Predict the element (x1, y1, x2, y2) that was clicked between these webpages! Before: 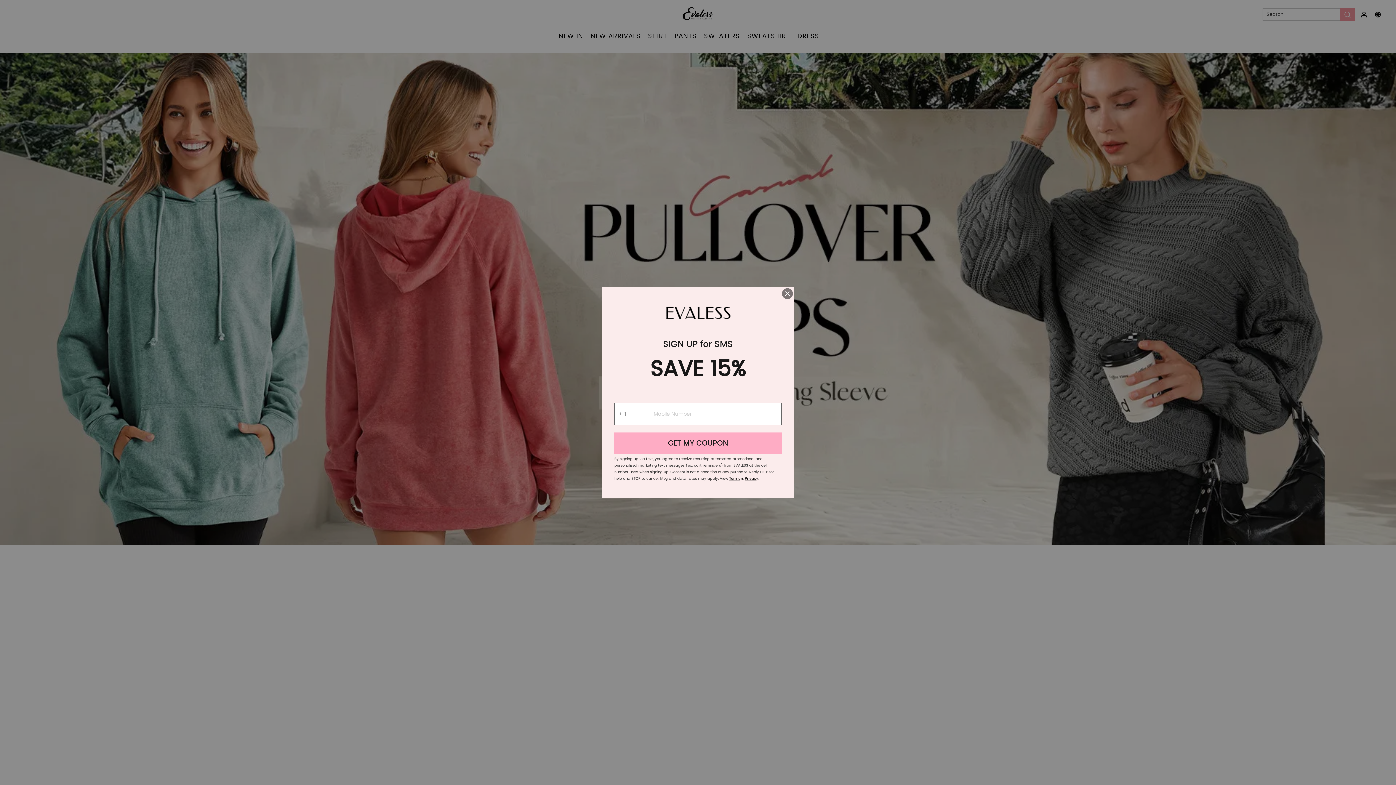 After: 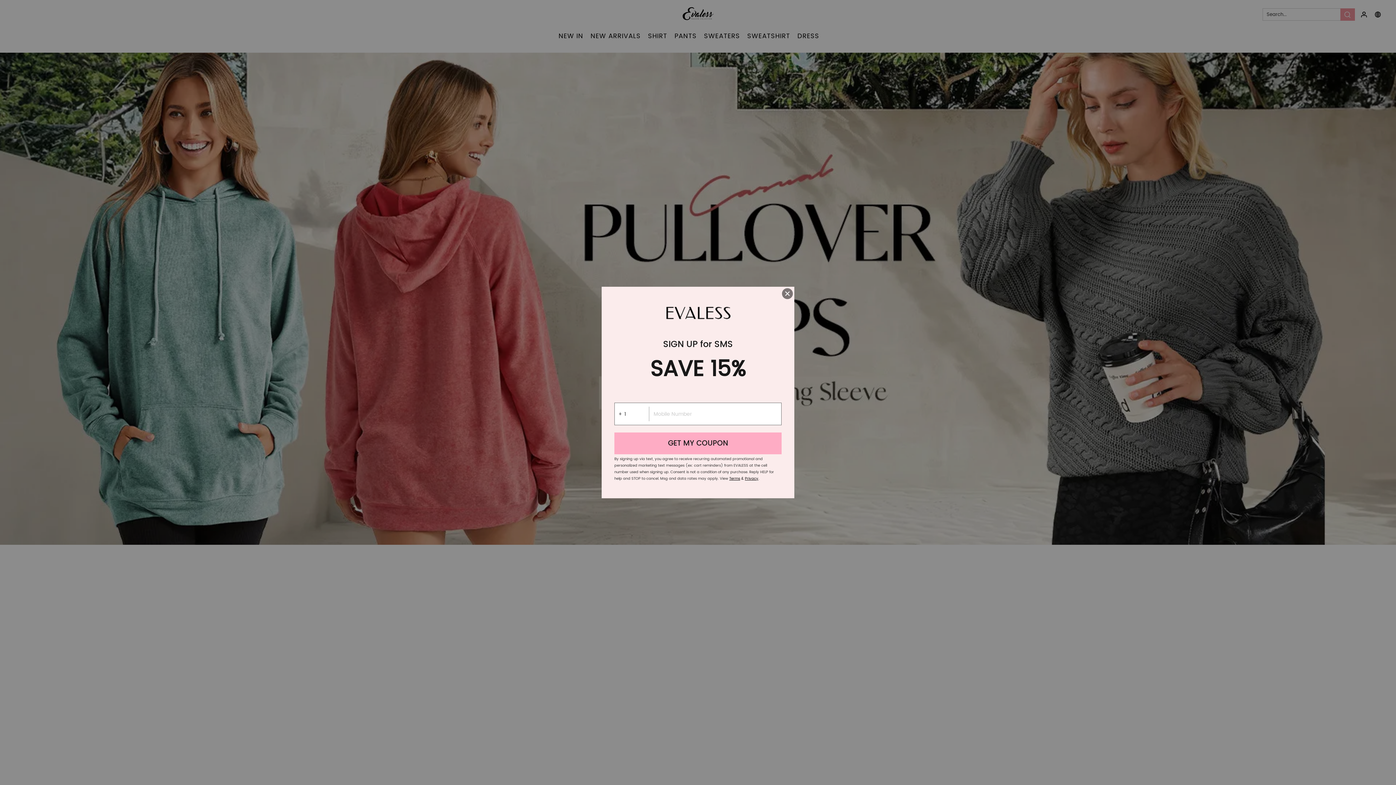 Action: label: Terms bbox: (729, 476, 740, 481)